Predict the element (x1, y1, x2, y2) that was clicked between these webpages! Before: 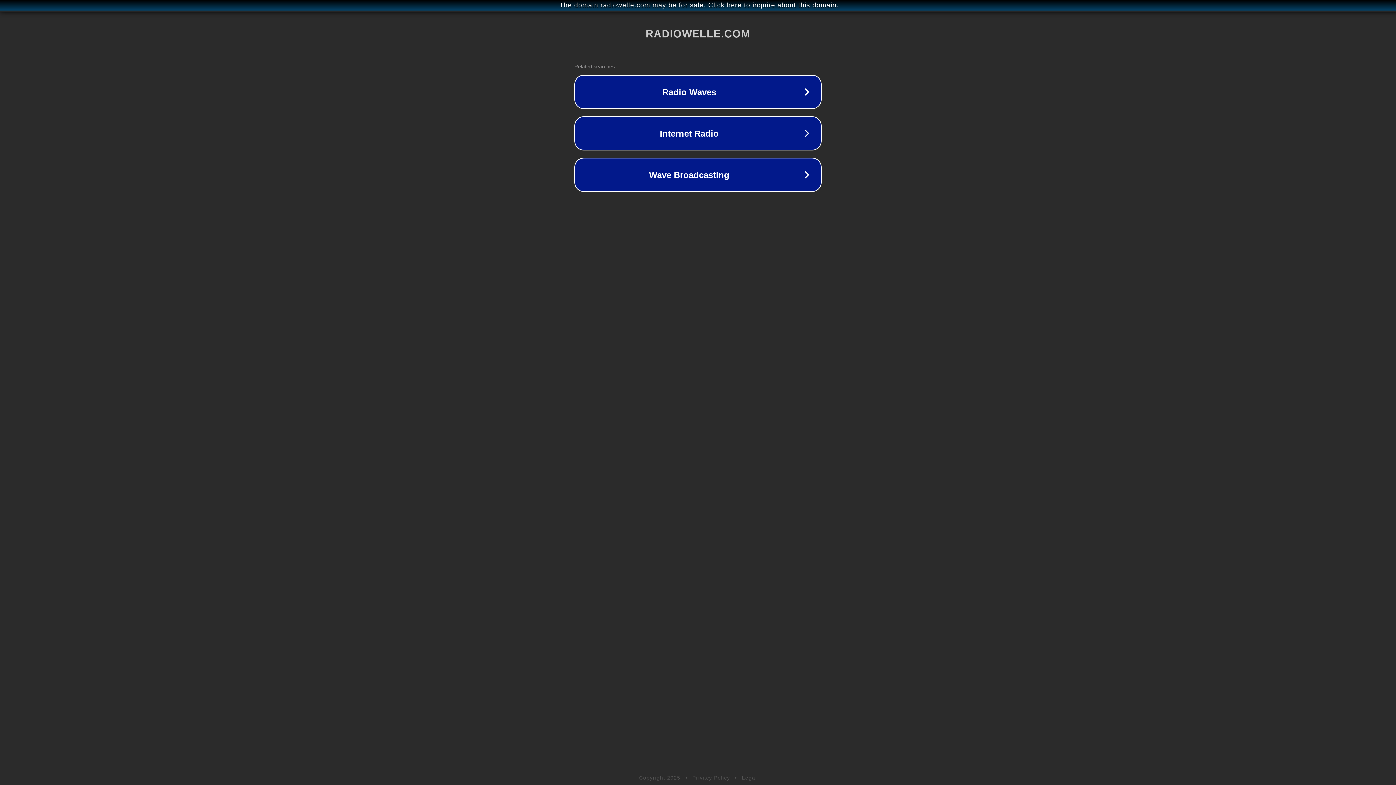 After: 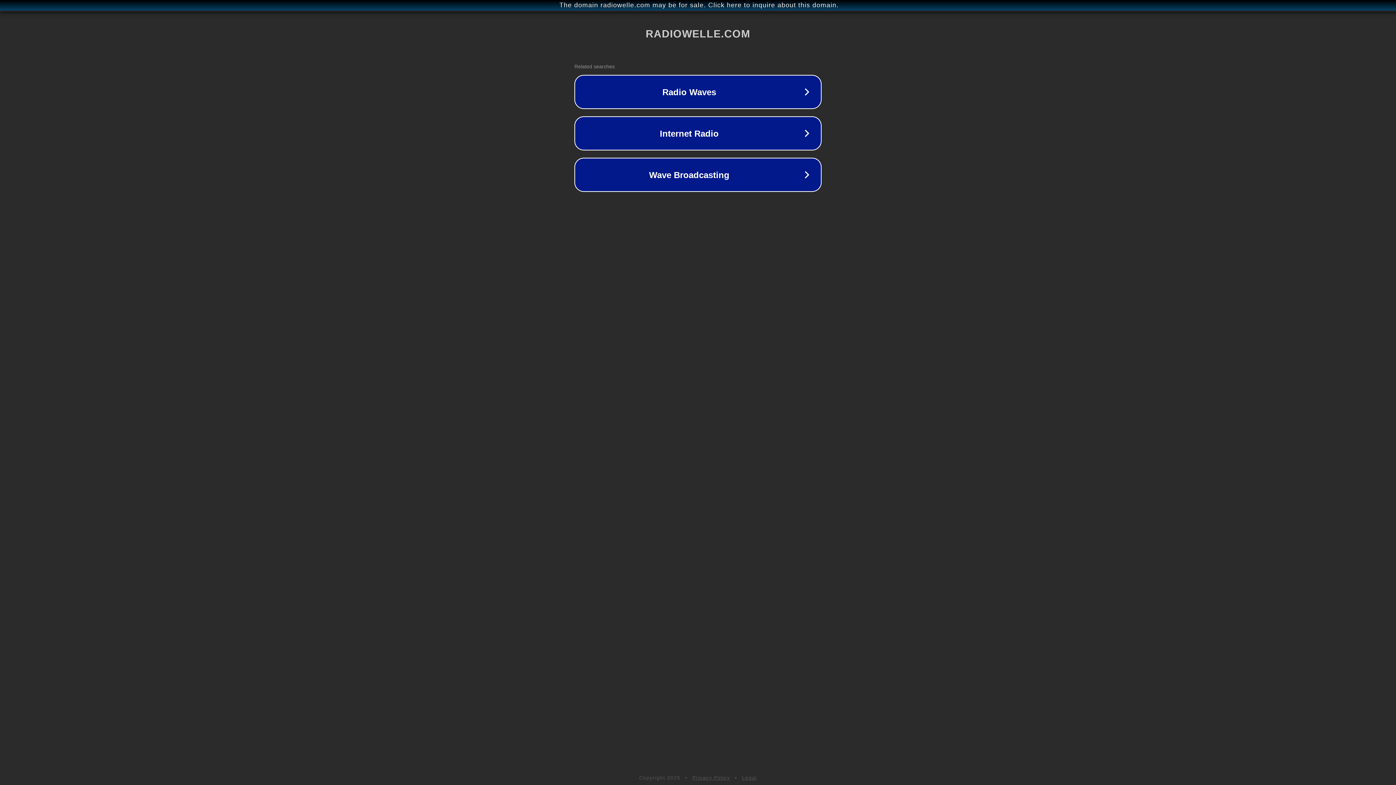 Action: label: Legal bbox: (742, 775, 757, 781)